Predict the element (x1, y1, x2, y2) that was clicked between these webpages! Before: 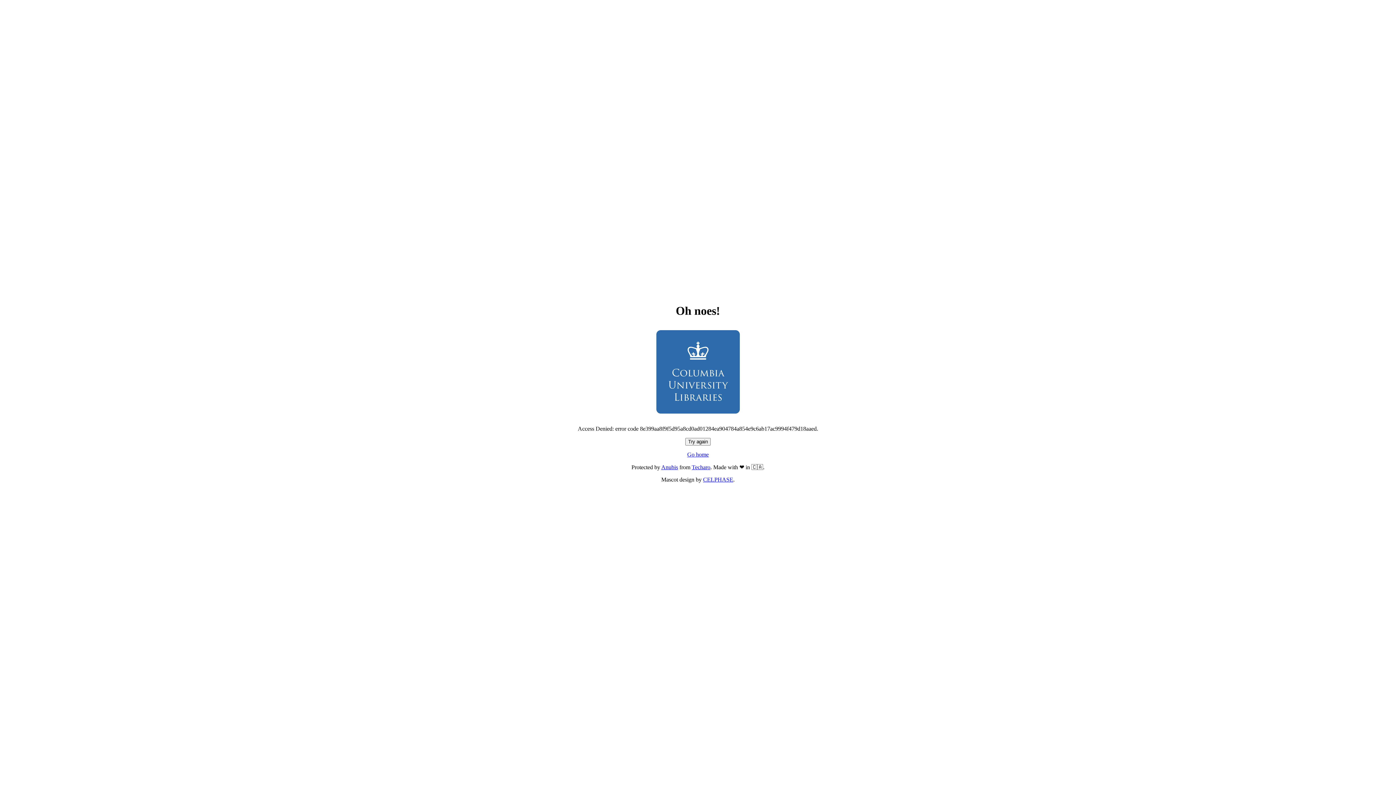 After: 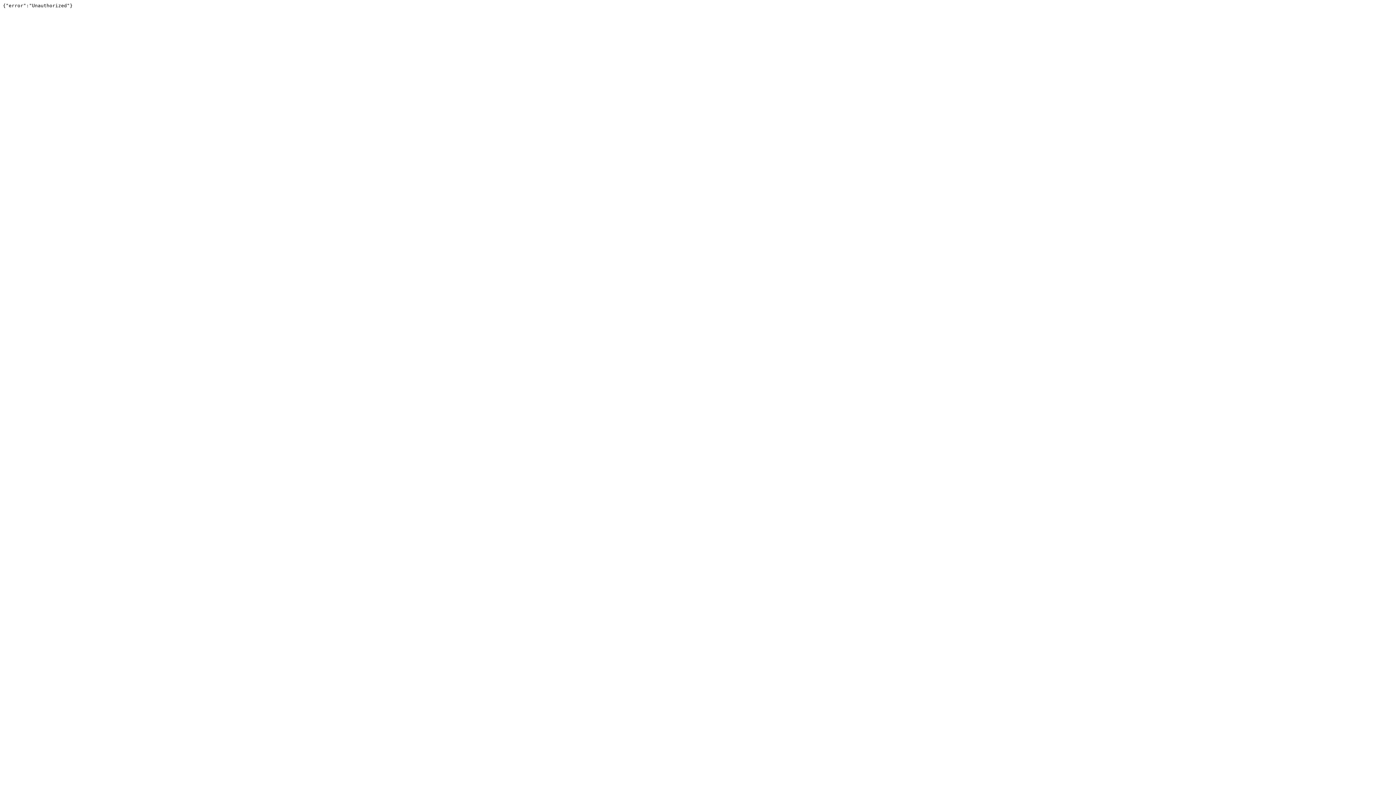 Action: label: Techaro bbox: (692, 464, 710, 470)